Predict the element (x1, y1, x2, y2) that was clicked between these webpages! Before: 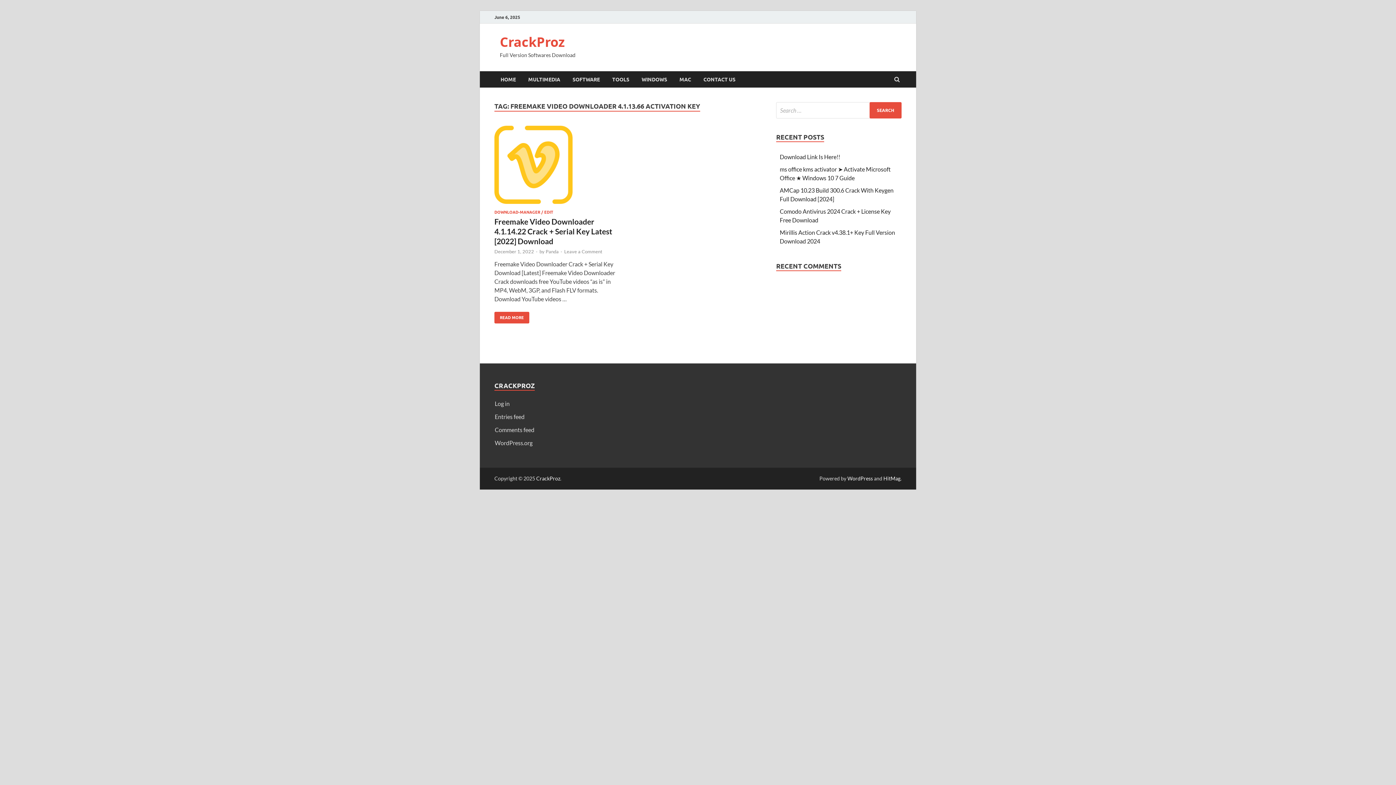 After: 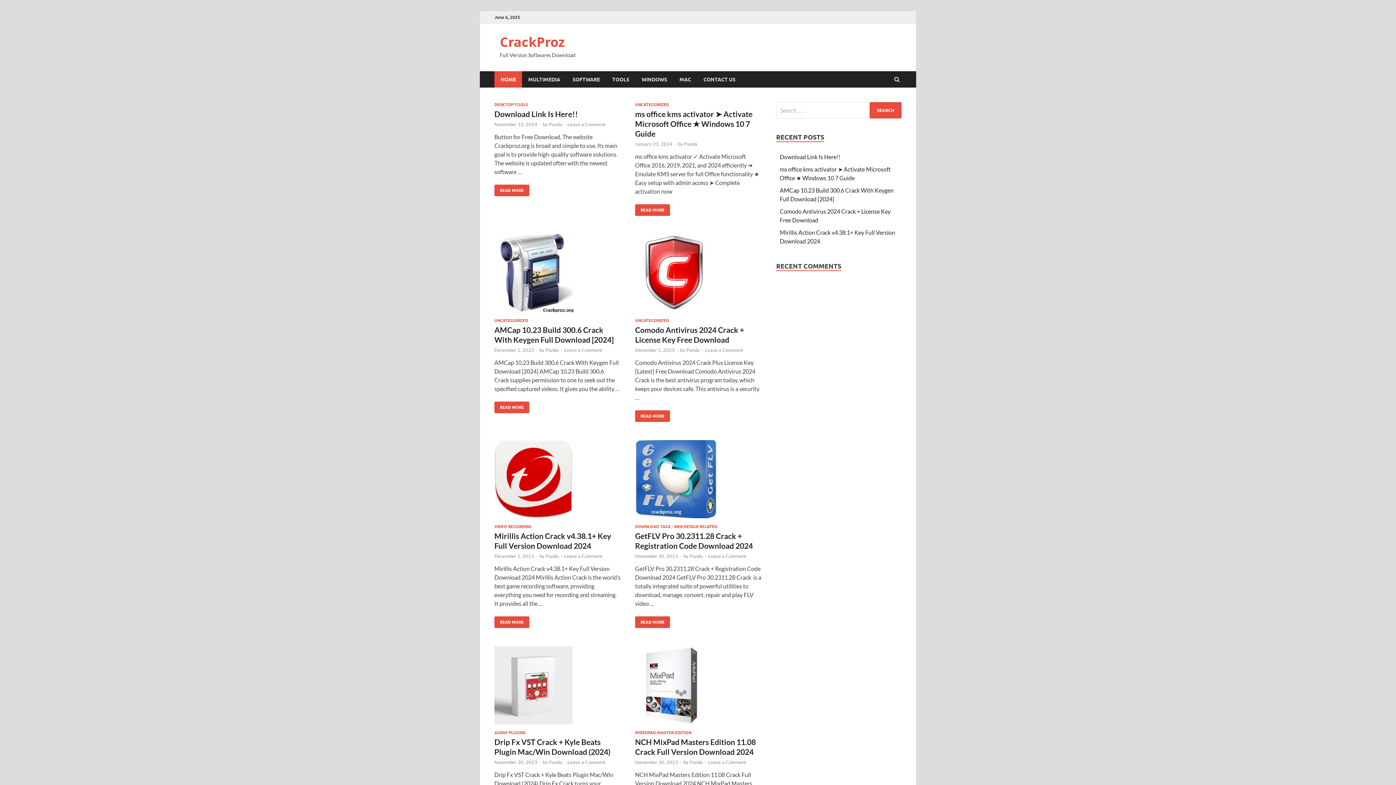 Action: label: CrackProz bbox: (536, 475, 560, 481)